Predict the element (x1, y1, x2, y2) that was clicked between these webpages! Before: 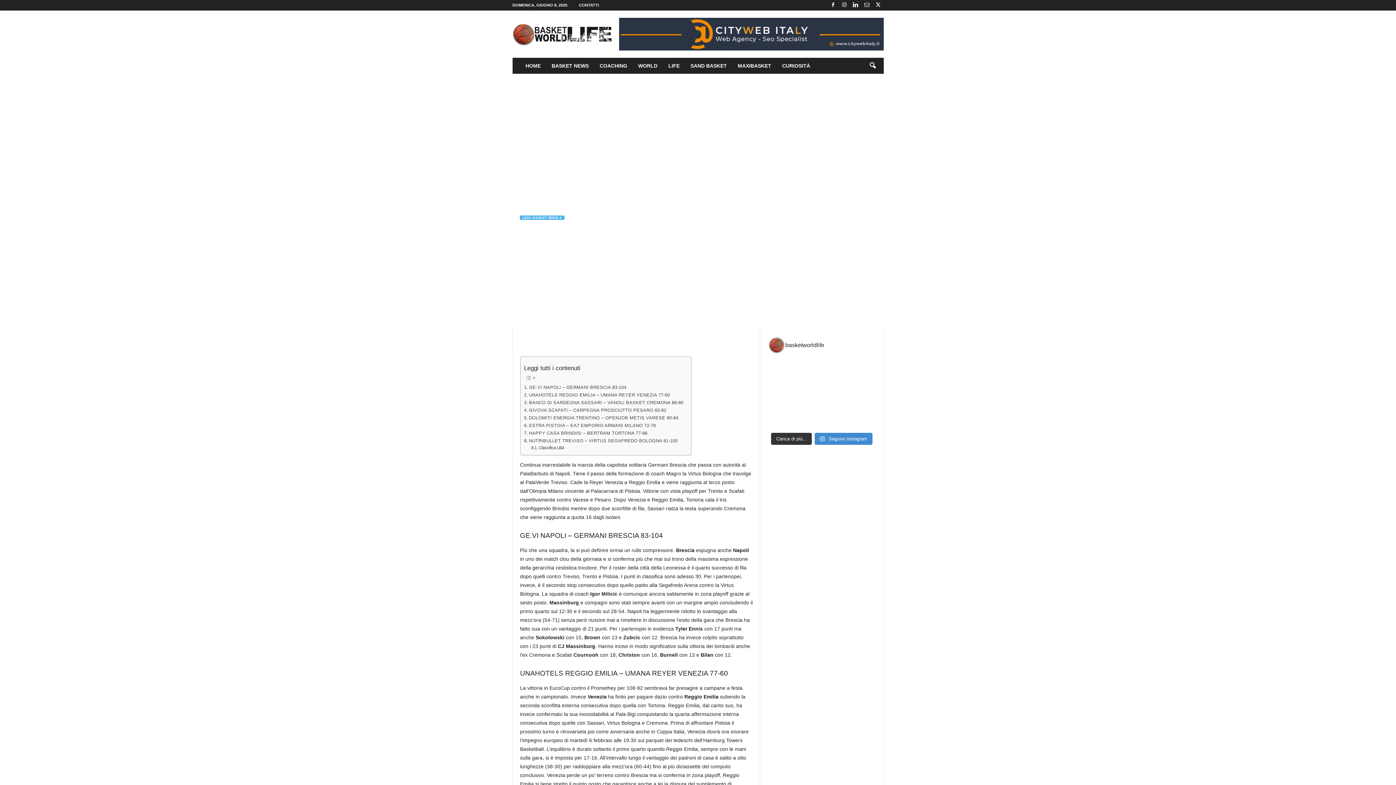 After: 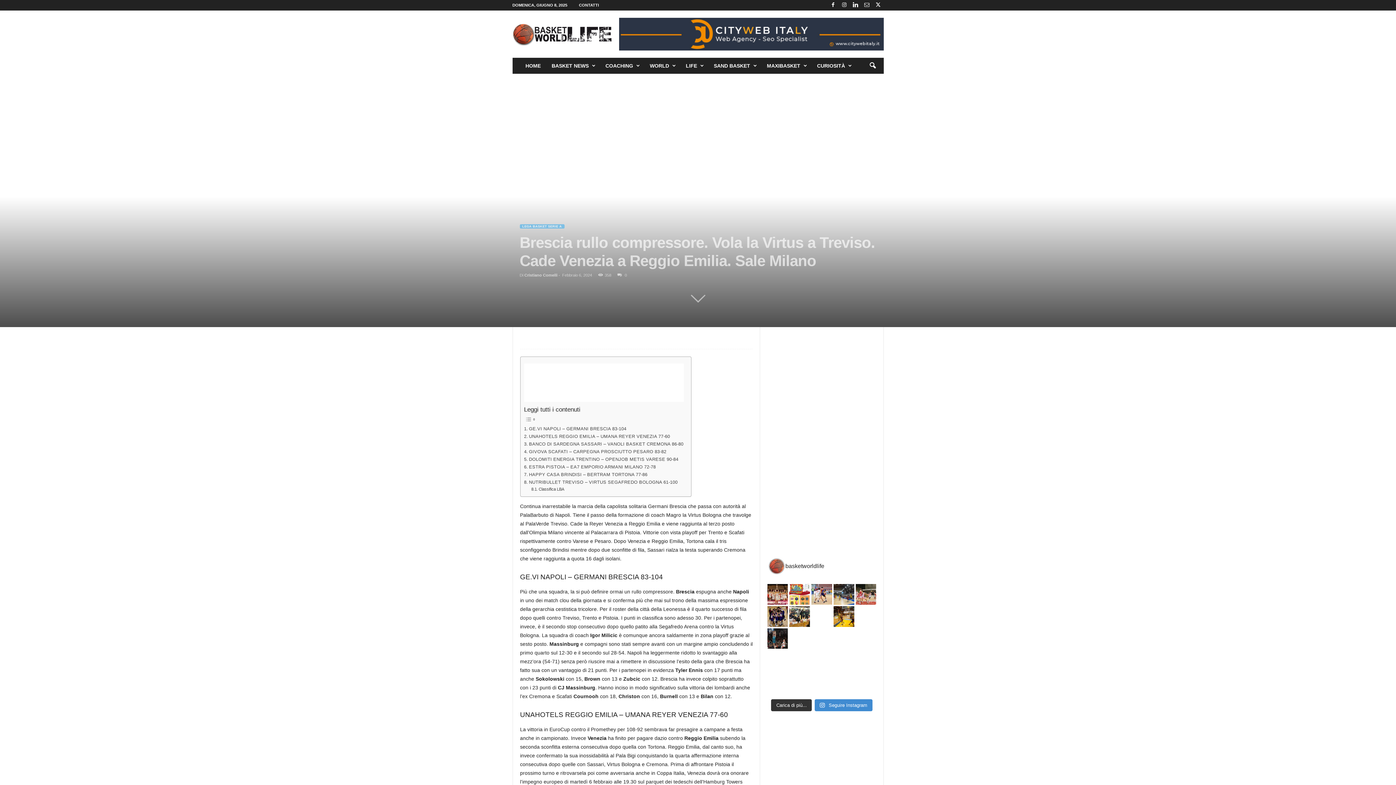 Action: bbox: (833, 376, 854, 387)